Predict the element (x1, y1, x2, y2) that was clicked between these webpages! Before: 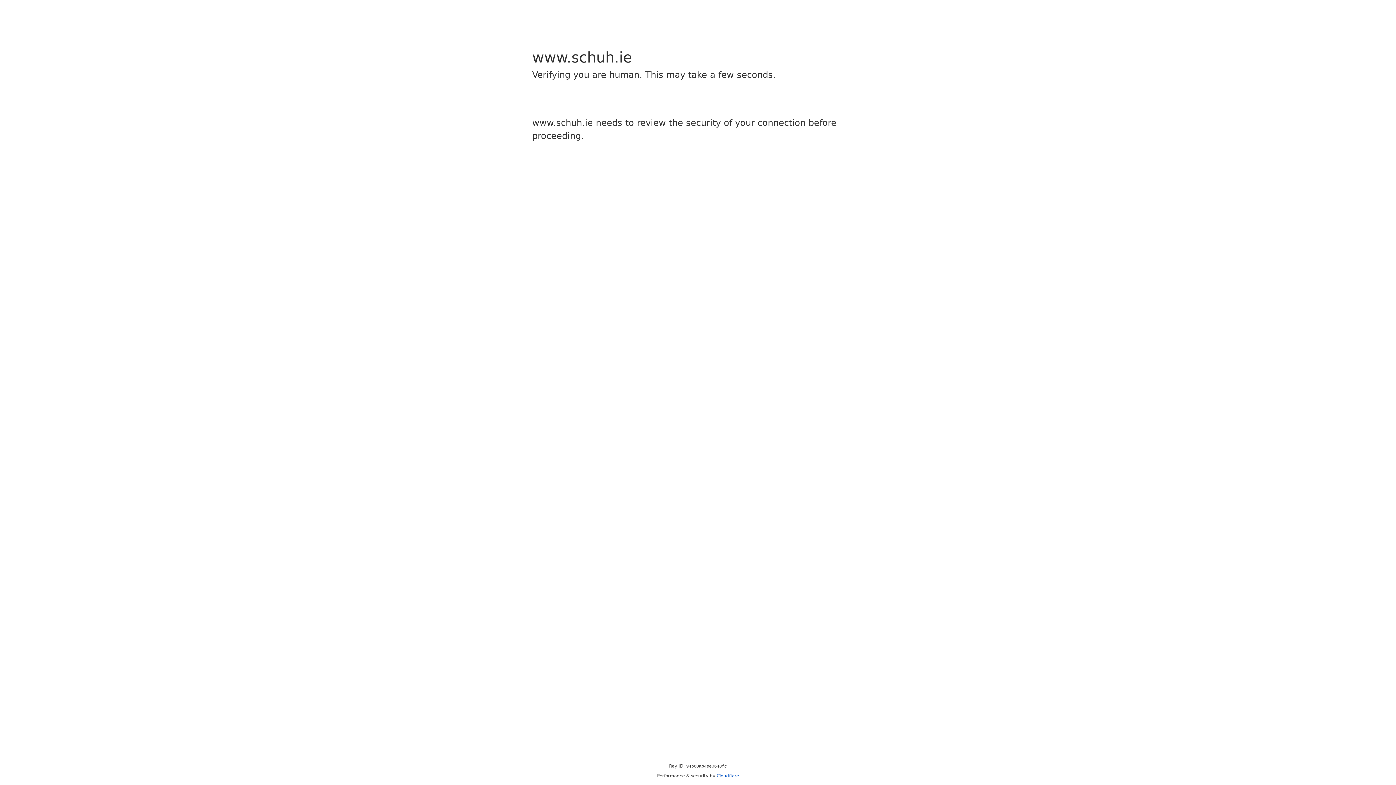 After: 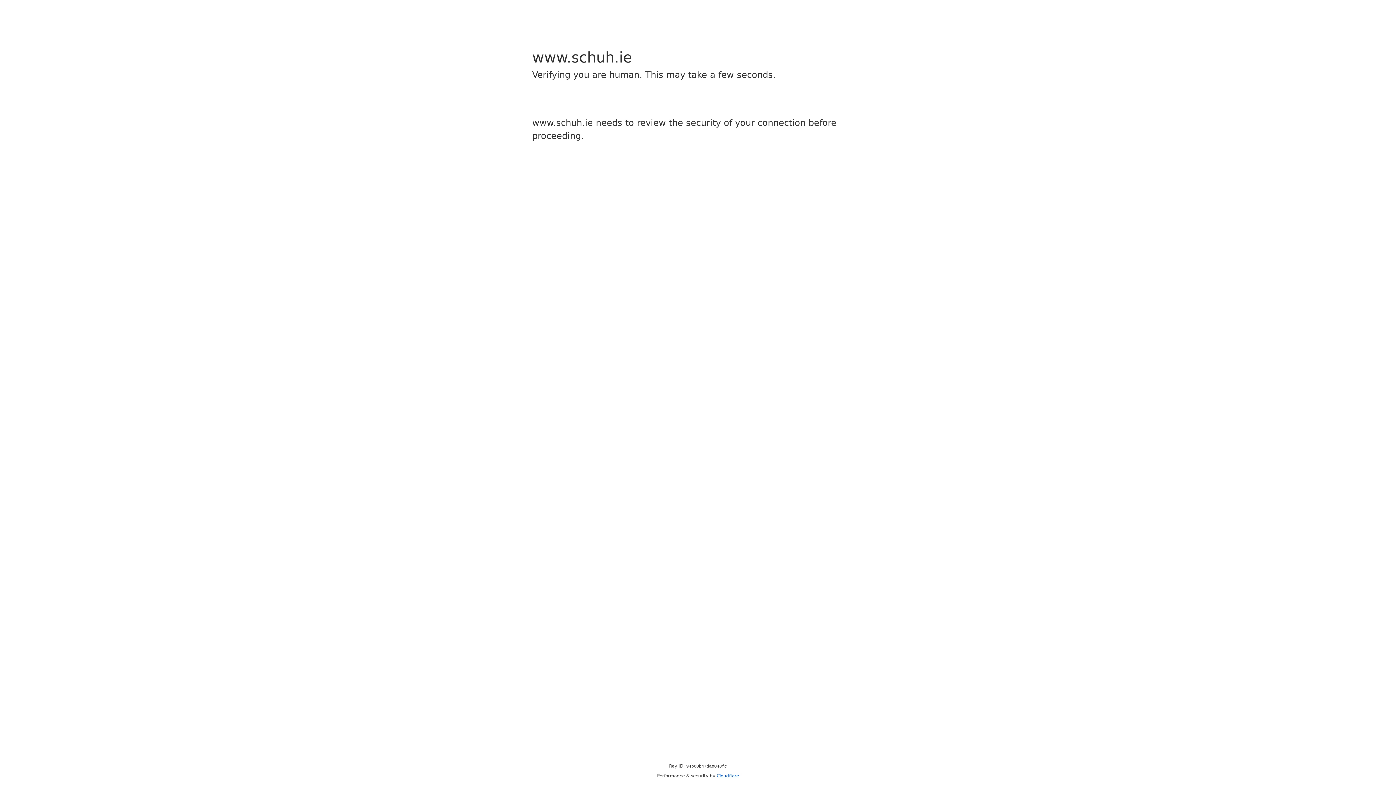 Action: bbox: (716, 773, 739, 778) label: Cloudflare